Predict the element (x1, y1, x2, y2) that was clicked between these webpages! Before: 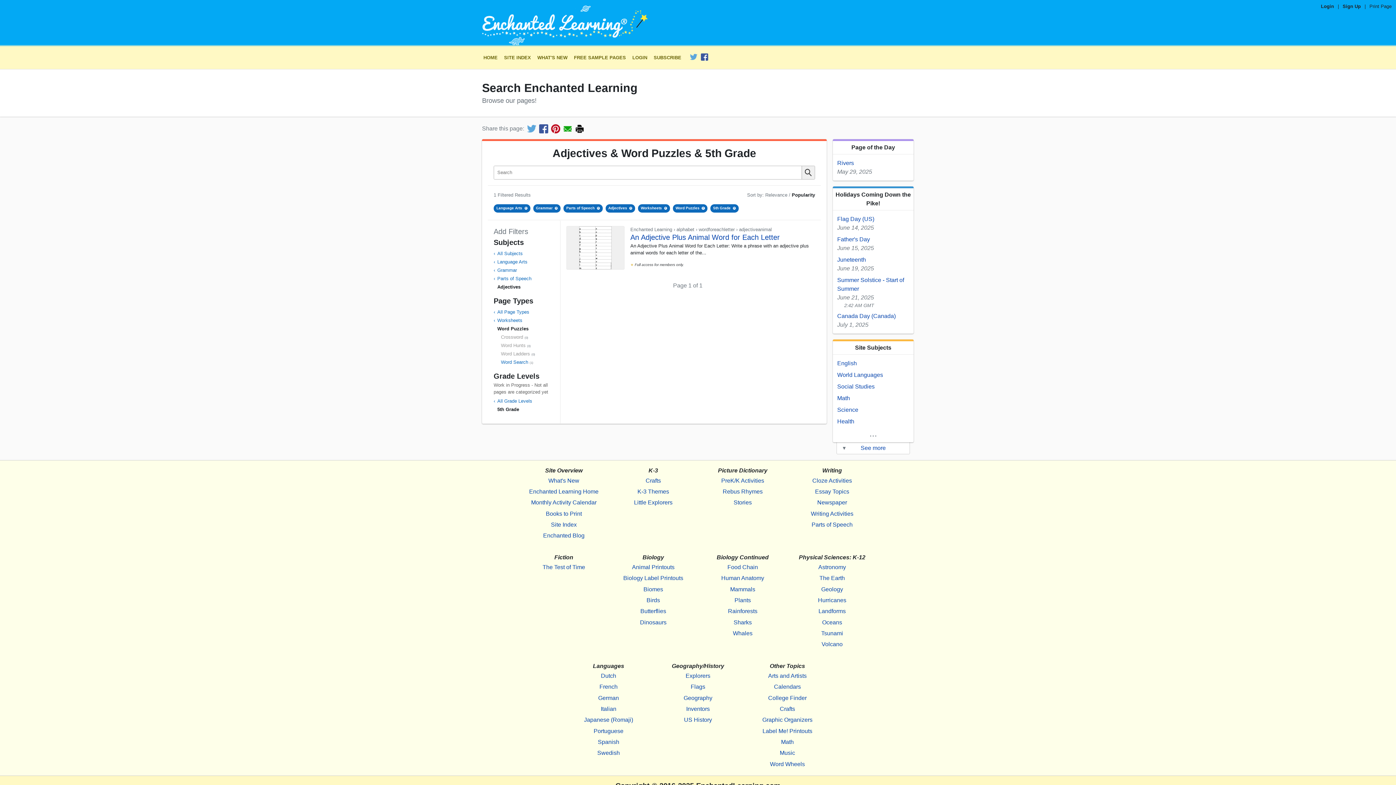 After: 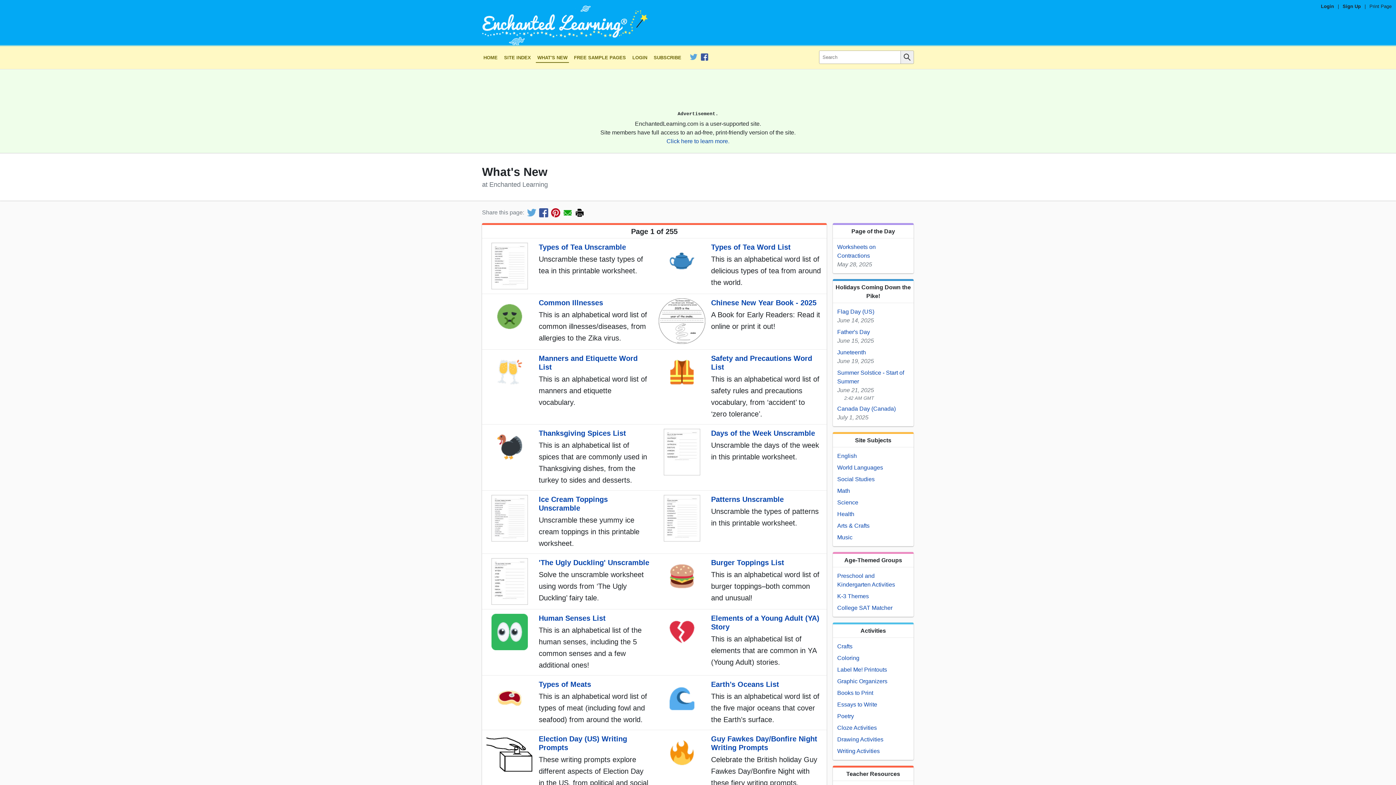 Action: bbox: (536, 53, 569, 62) label: WHAT'S NEW